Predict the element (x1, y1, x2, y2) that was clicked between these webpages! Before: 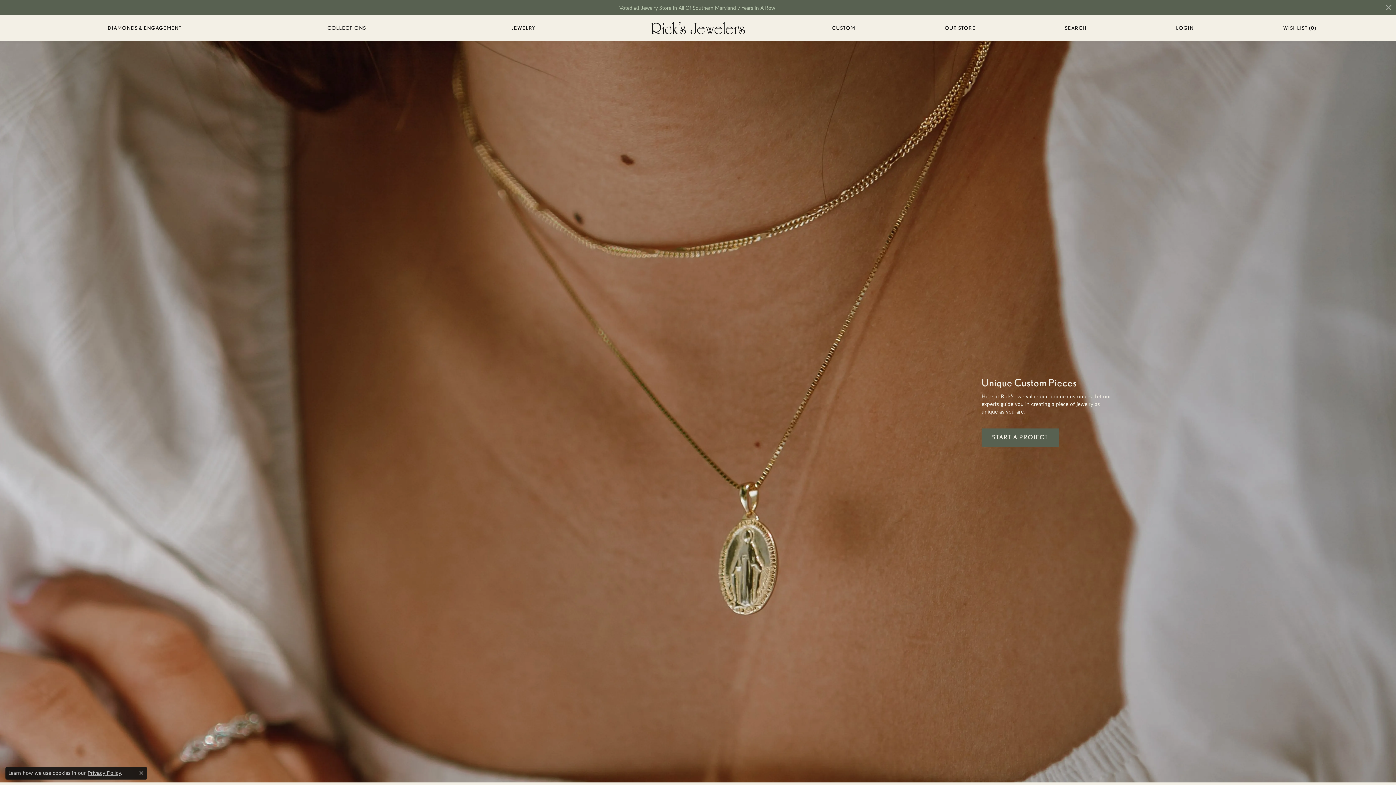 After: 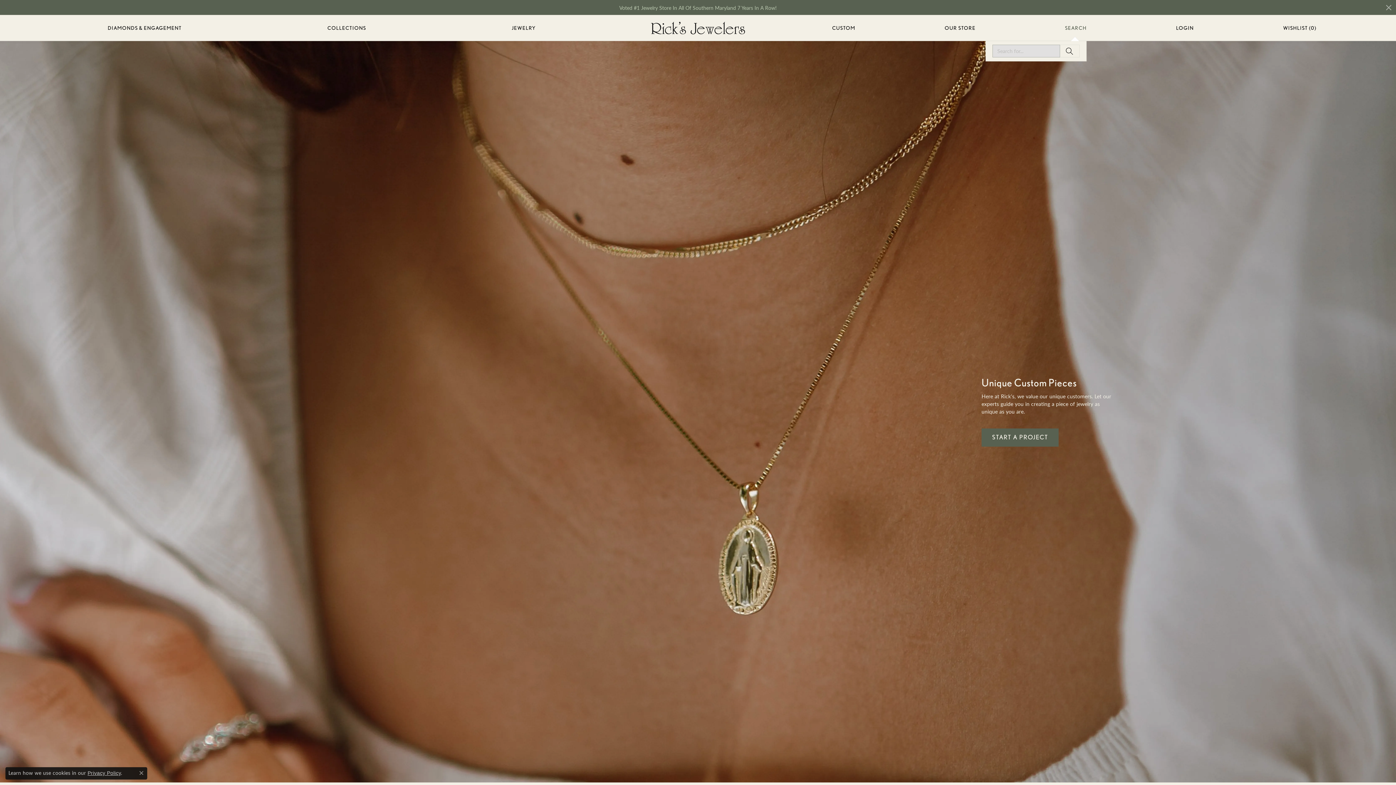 Action: label: SEARCH bbox: (1065, 15, 1087, 40)